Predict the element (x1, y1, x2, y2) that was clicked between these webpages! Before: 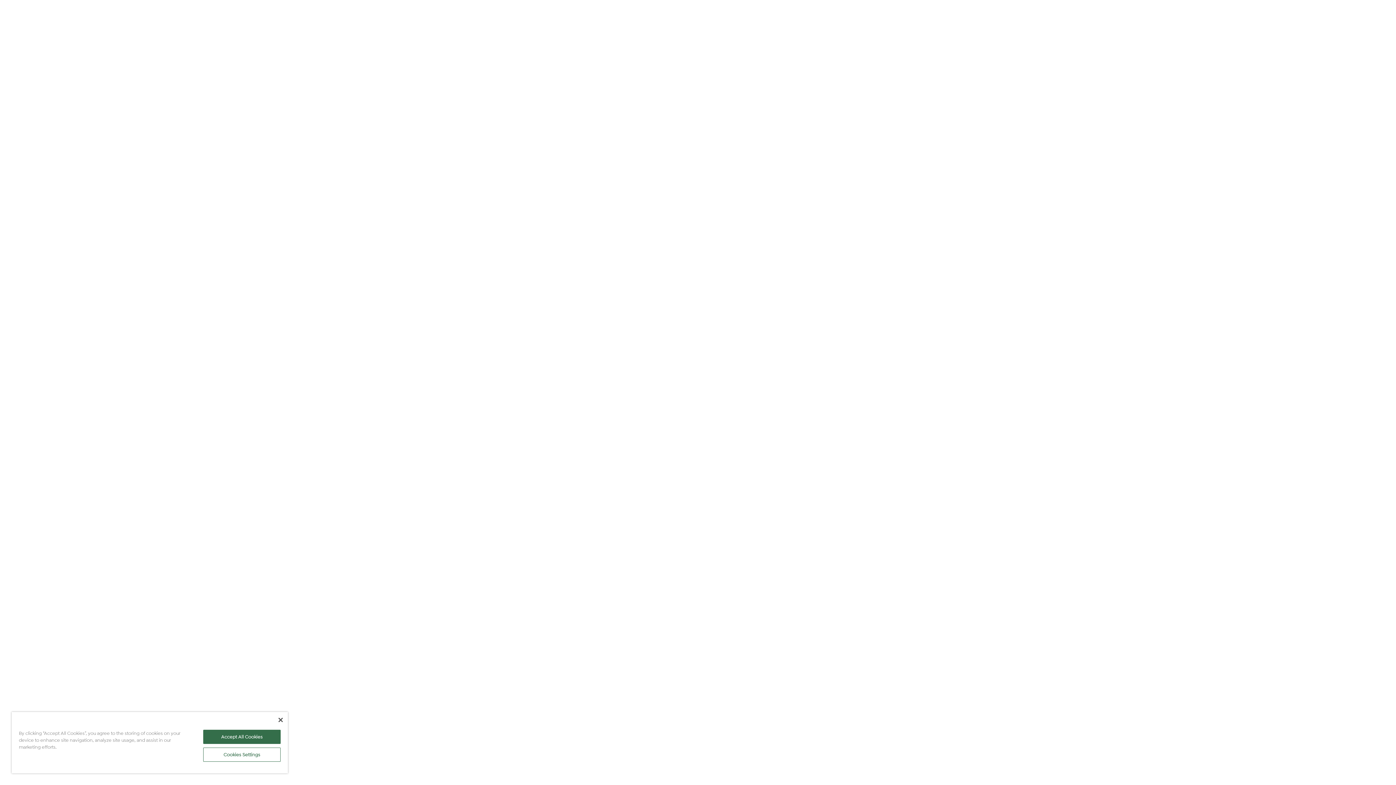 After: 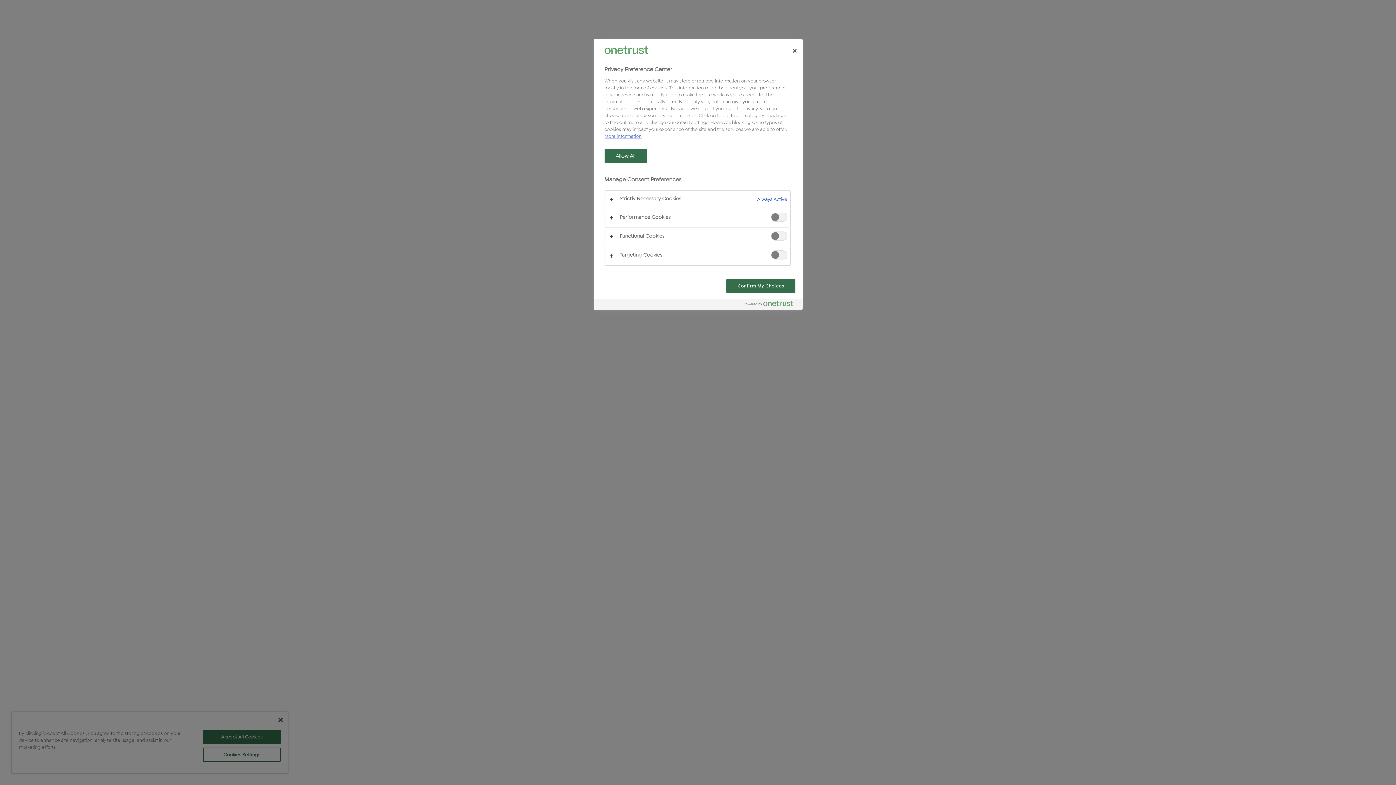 Action: bbox: (203, 748, 280, 762) label: Cookies Settings